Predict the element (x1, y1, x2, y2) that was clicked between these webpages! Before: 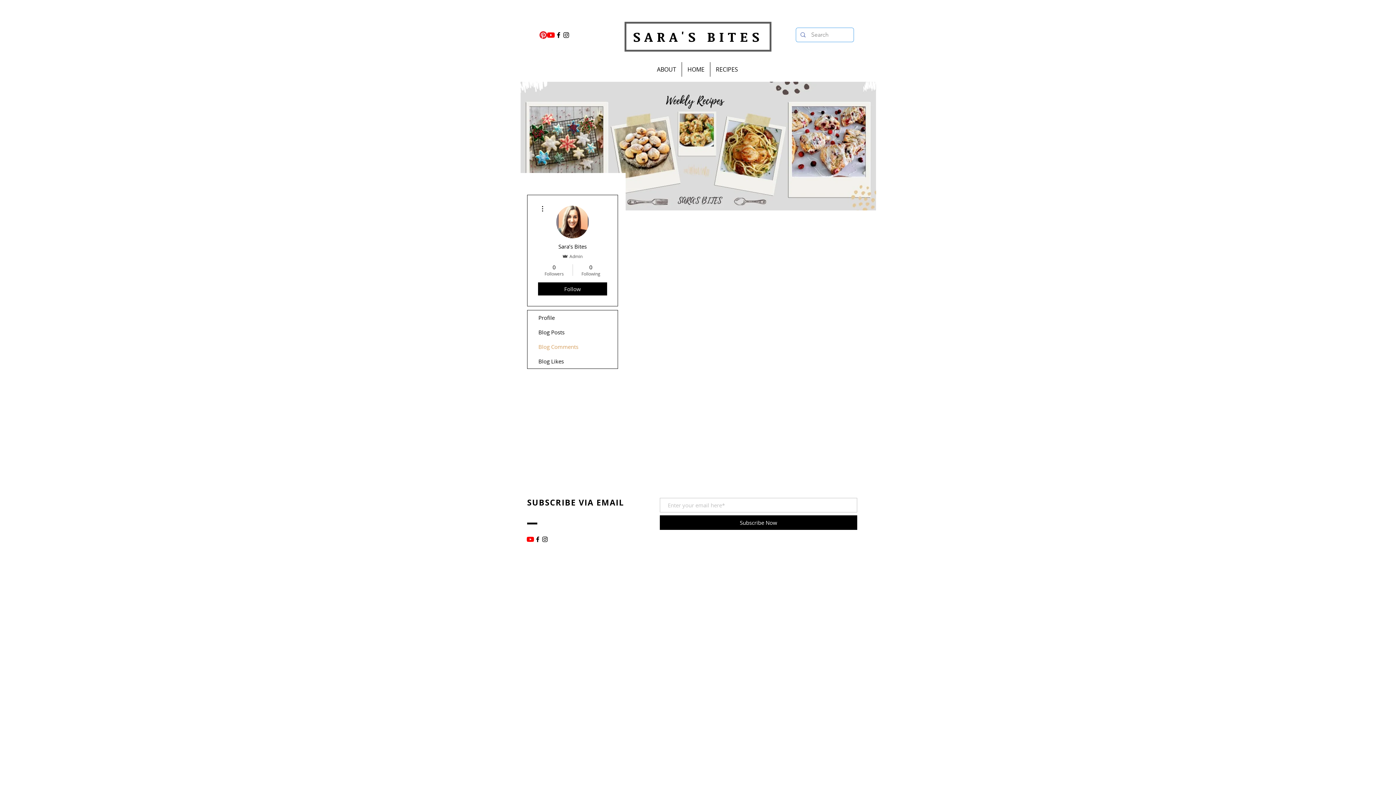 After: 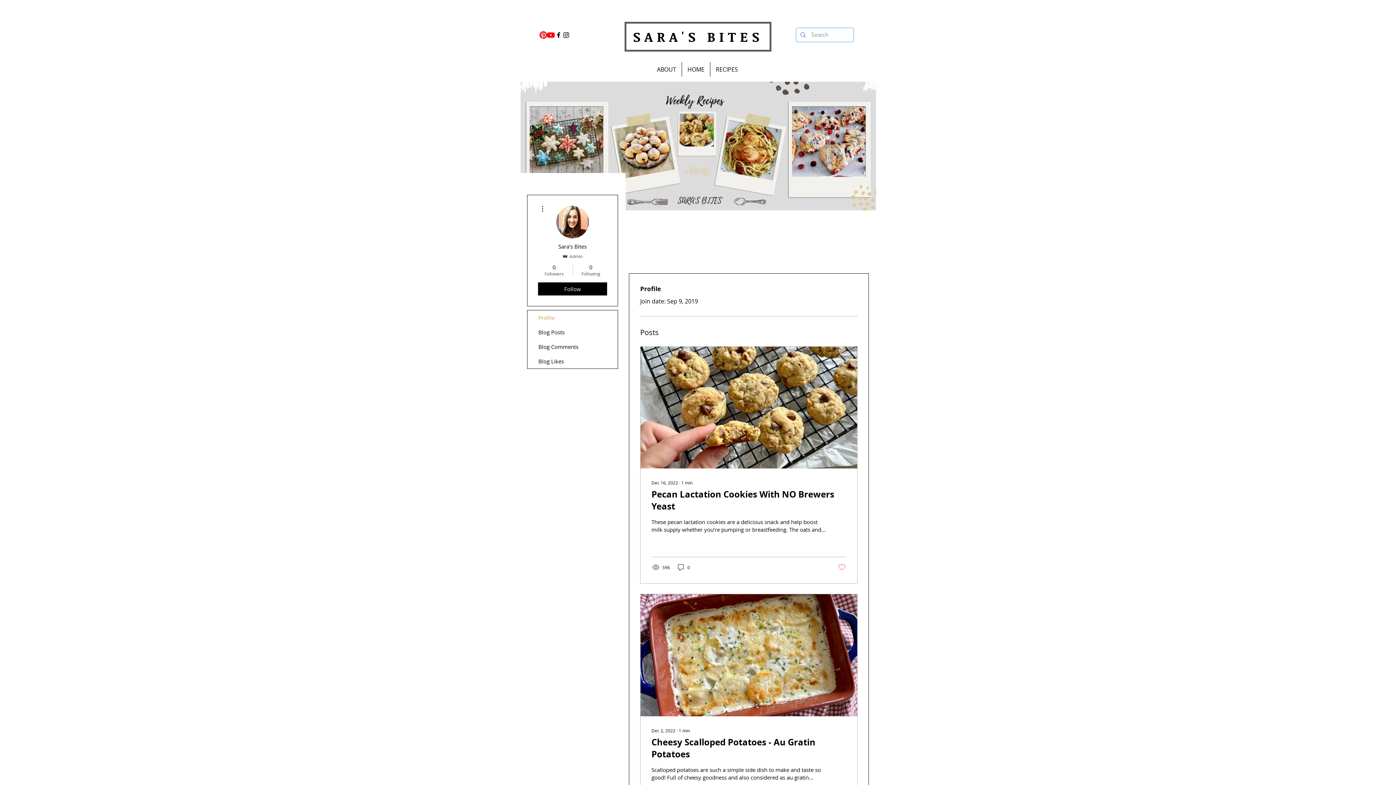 Action: bbox: (527, 310, 617, 325) label: Profile